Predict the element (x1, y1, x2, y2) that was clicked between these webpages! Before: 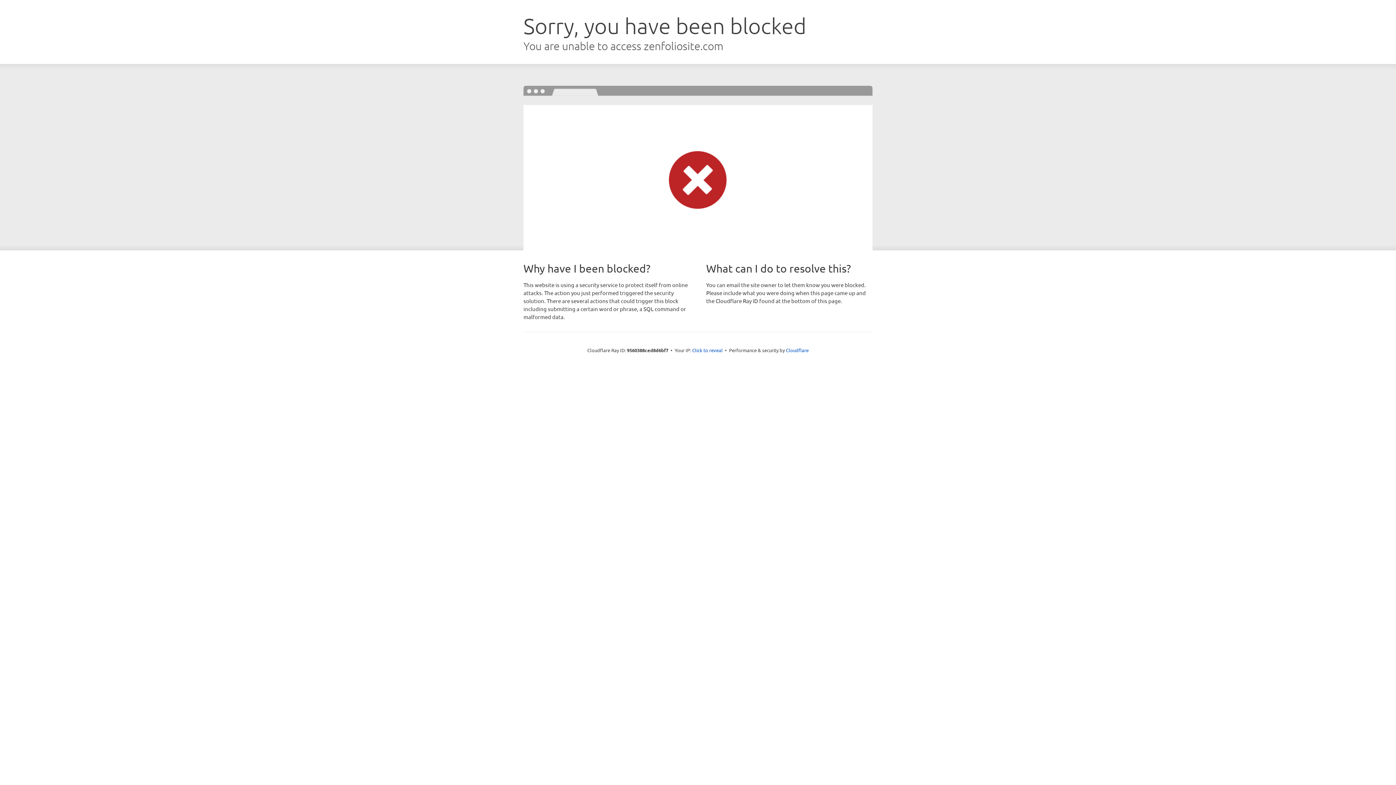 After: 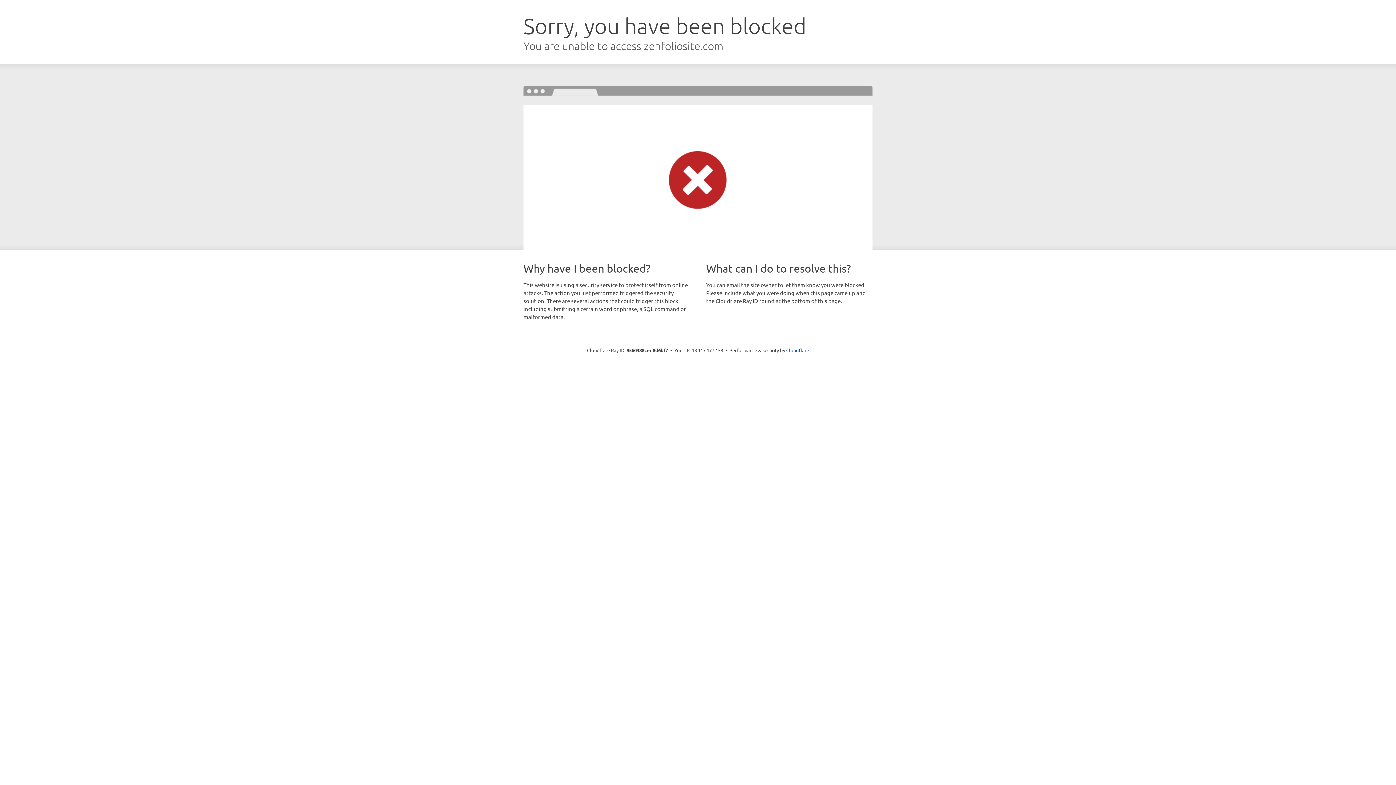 Action: label: Click to reveal bbox: (692, 346, 722, 353)